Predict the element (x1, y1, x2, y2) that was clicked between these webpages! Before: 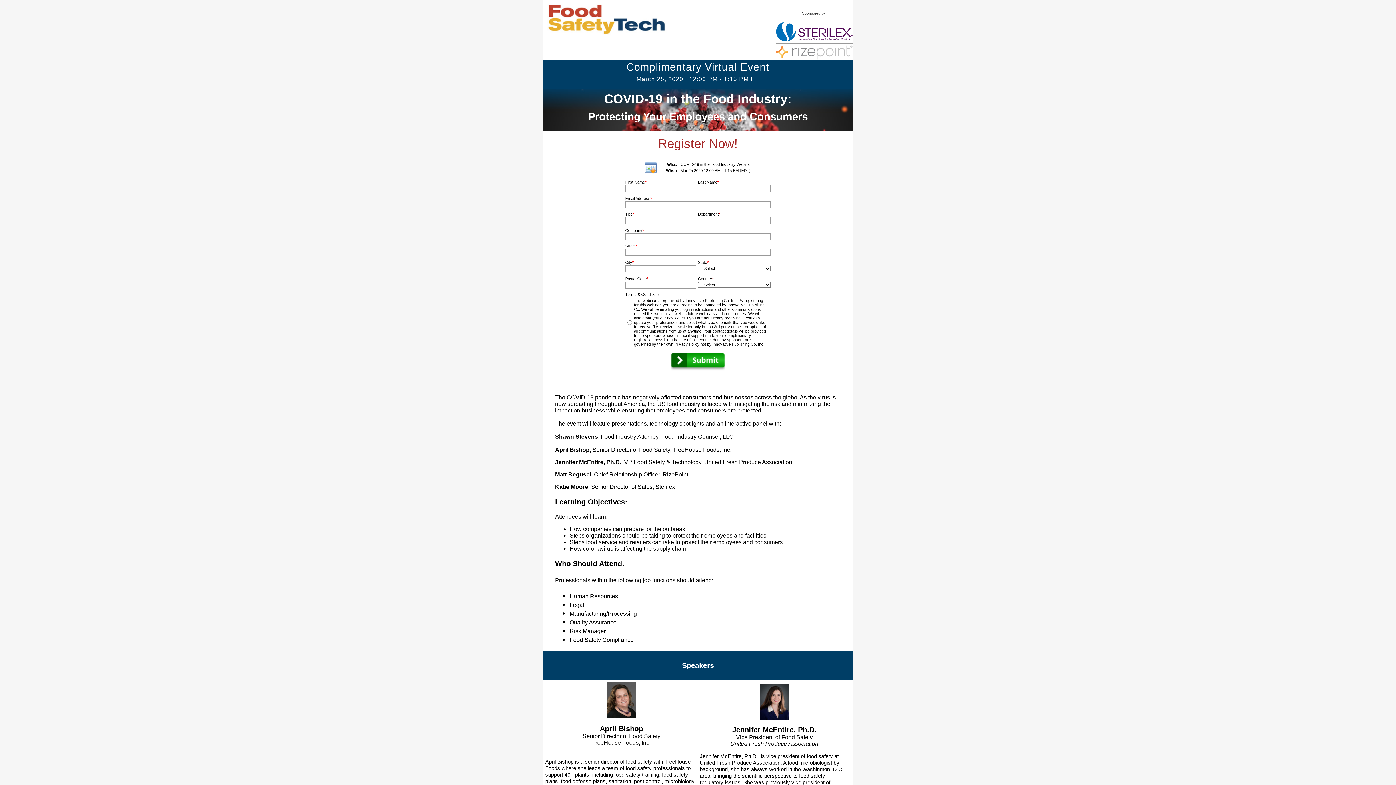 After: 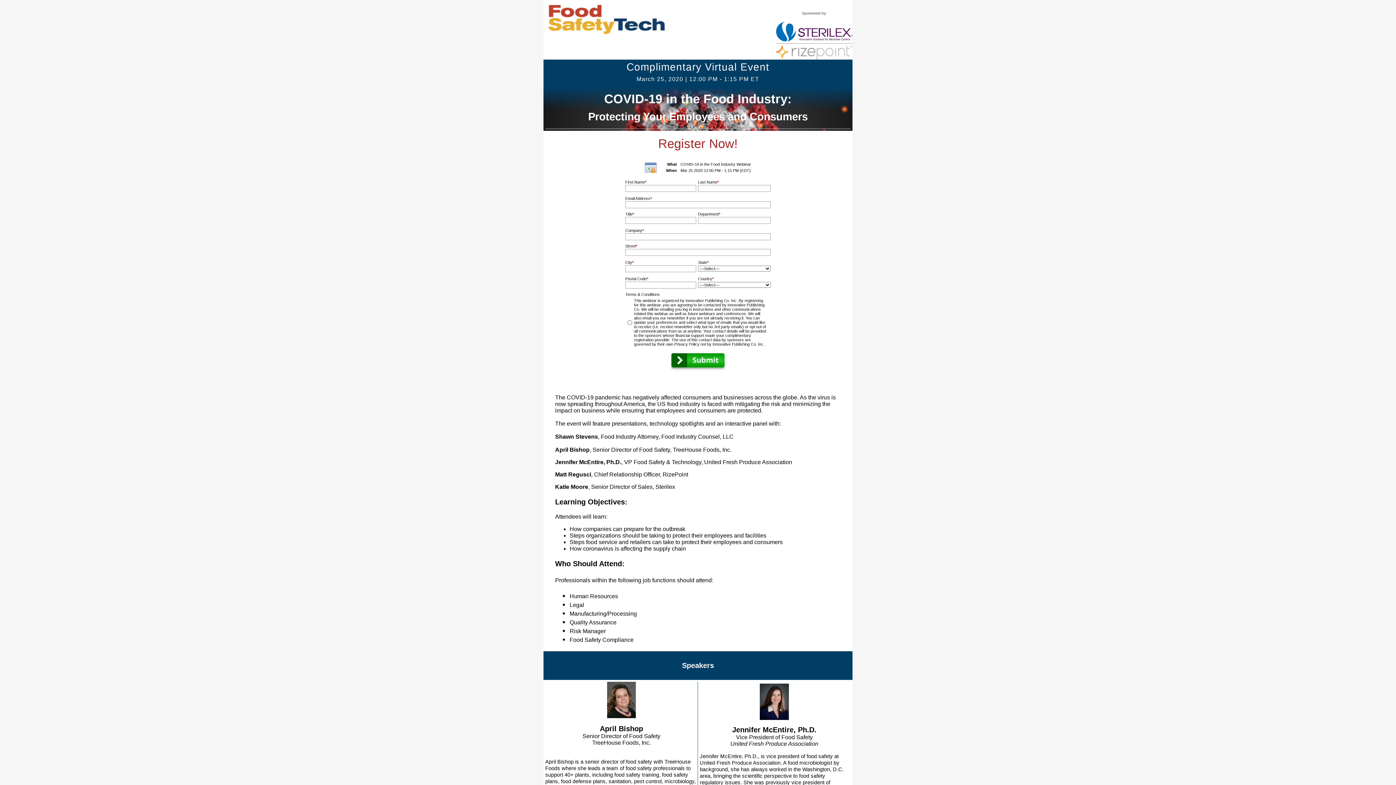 Action: bbox: (547, 3, 692, 9)